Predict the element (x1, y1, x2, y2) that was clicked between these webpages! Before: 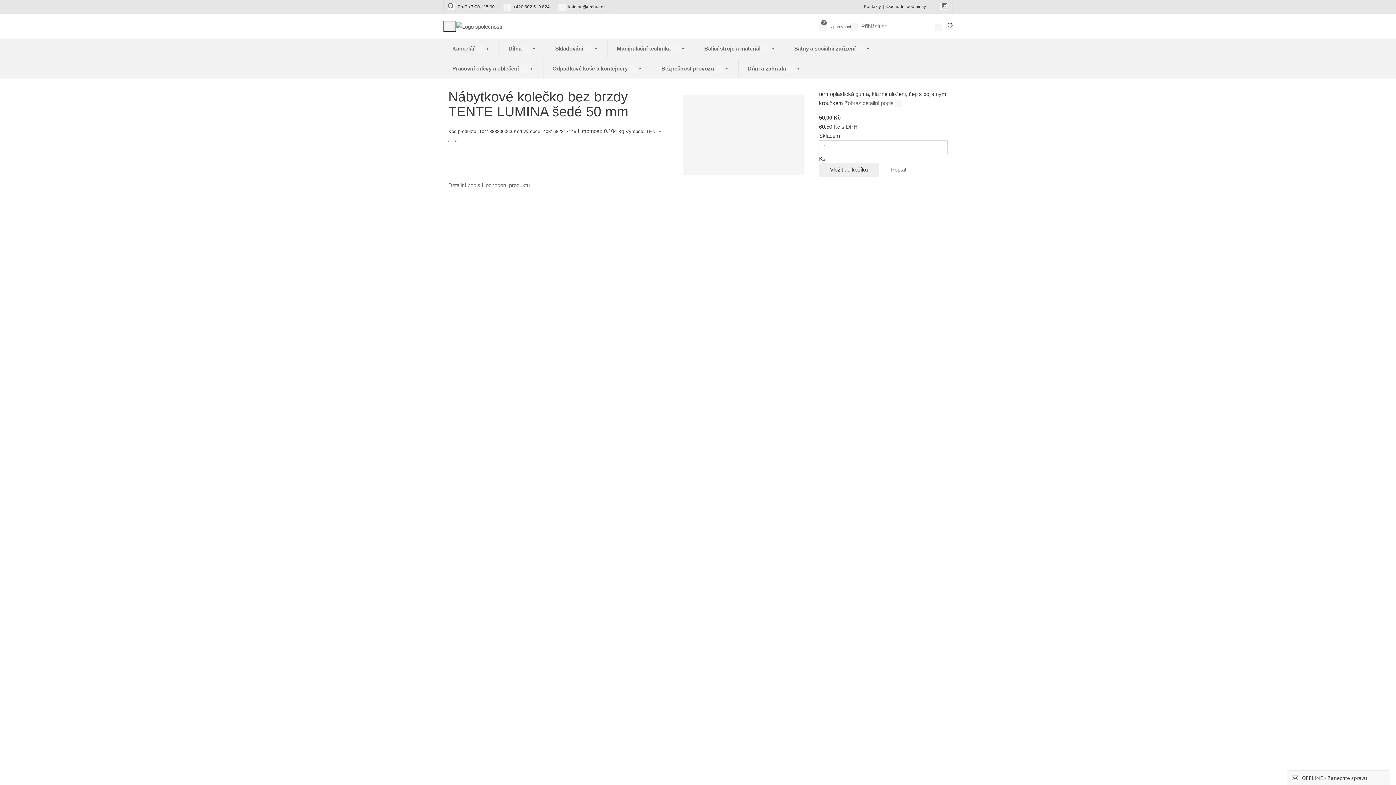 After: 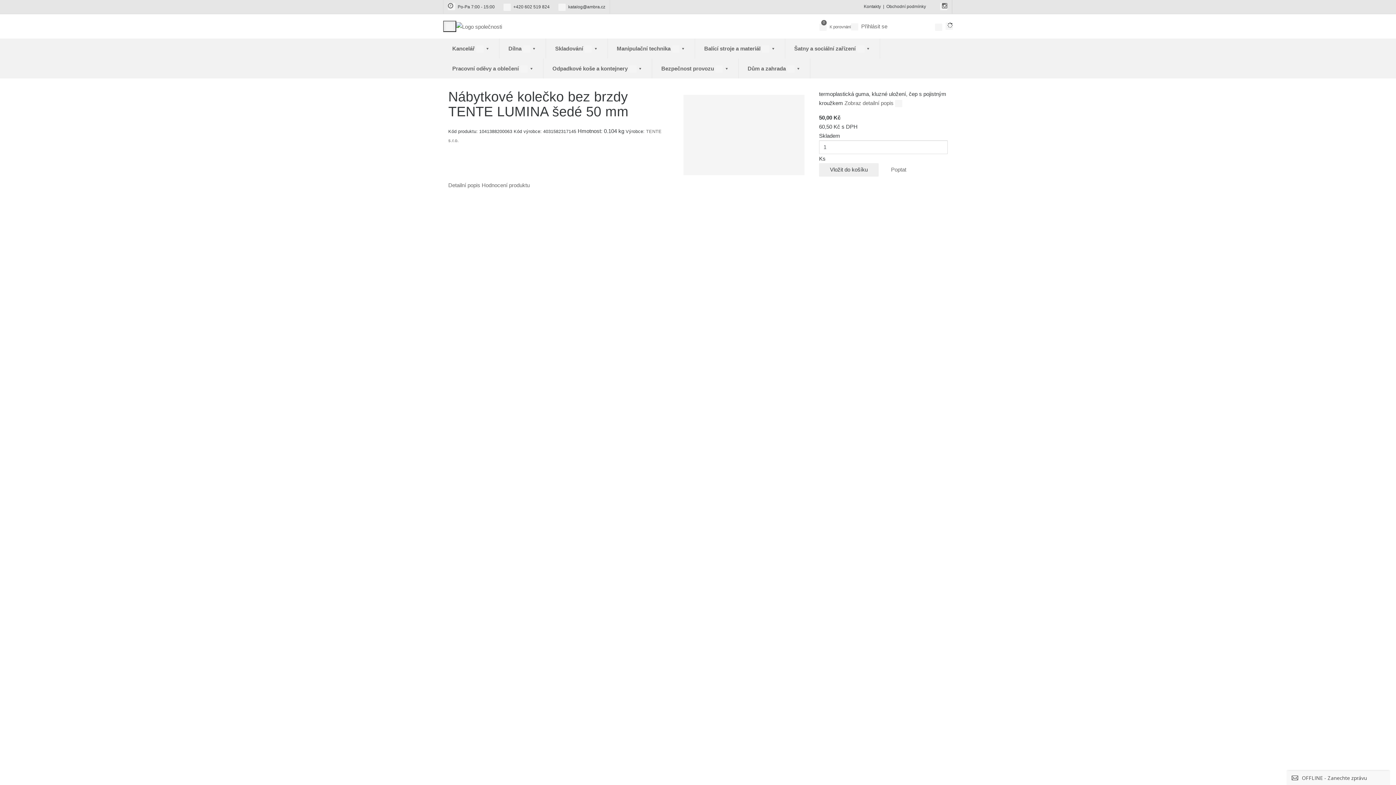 Action: bbox: (503, 4, 549, 9) label:  +420 602 519 824